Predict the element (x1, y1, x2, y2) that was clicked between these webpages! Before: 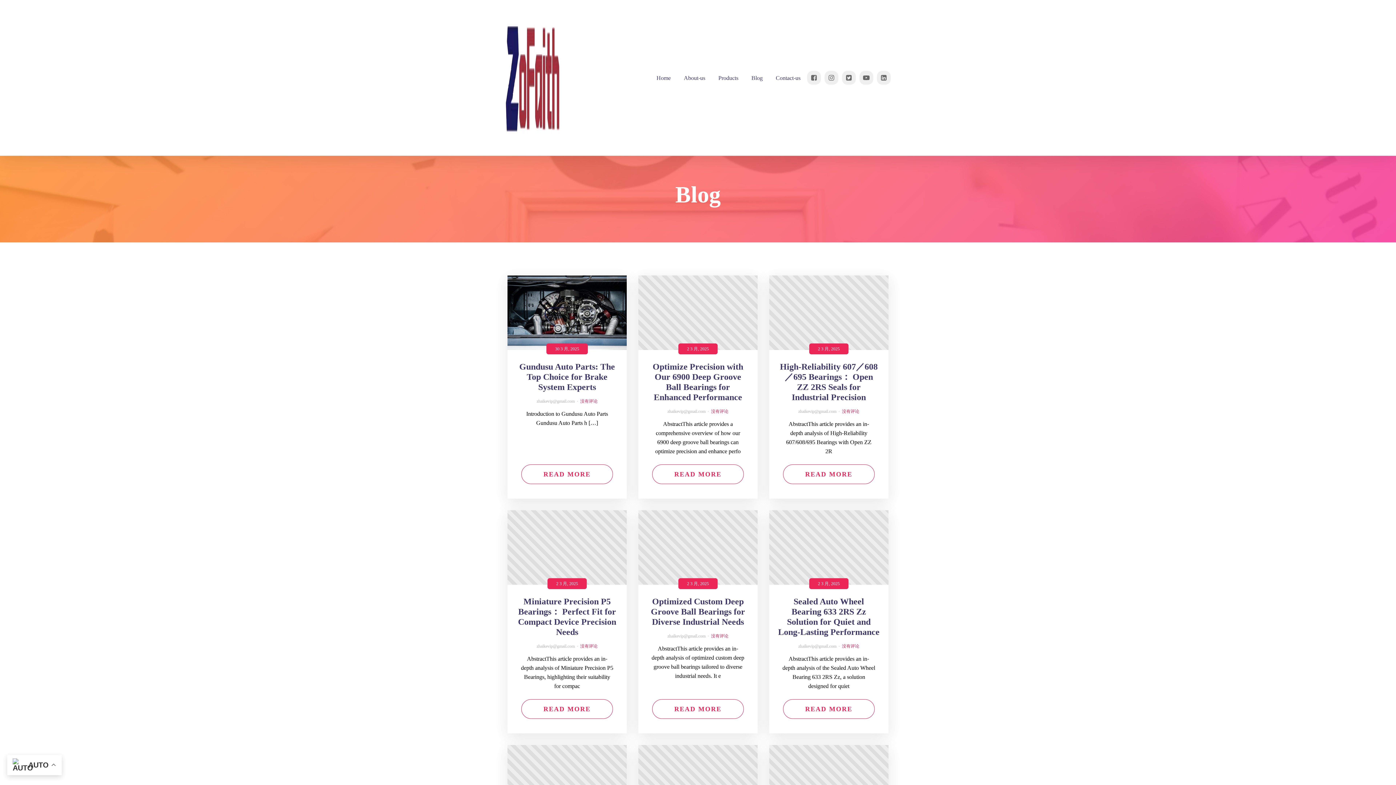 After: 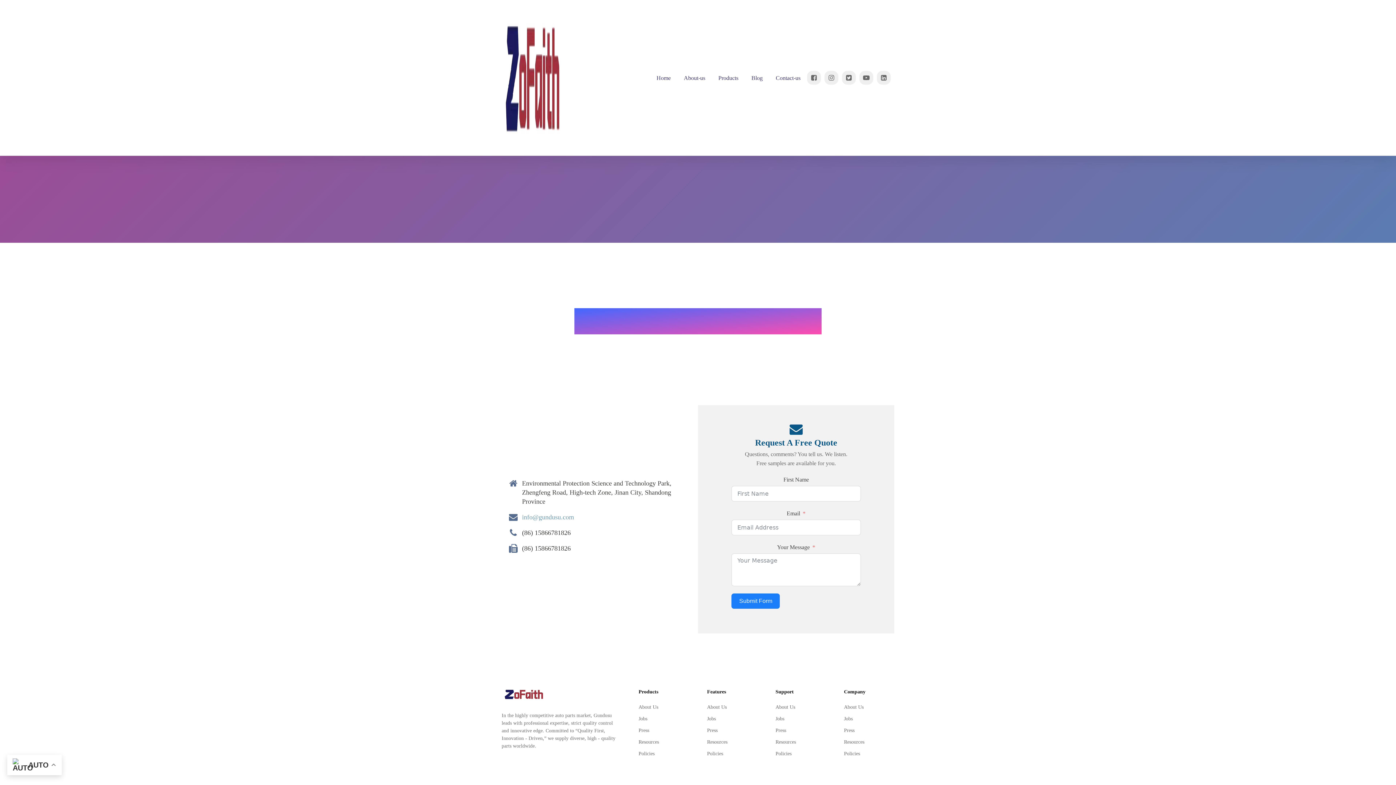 Action: bbox: (711, 633, 728, 638) label: 没有评论